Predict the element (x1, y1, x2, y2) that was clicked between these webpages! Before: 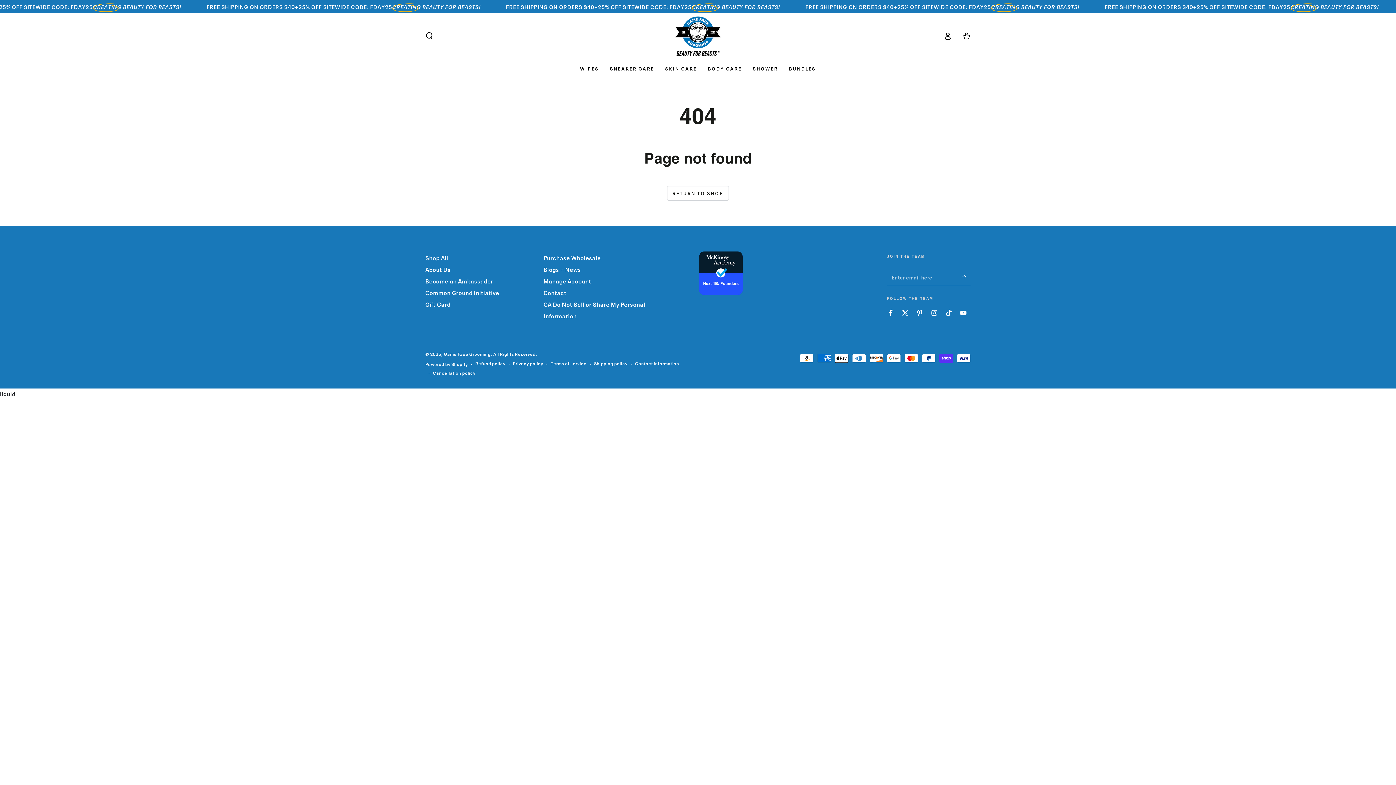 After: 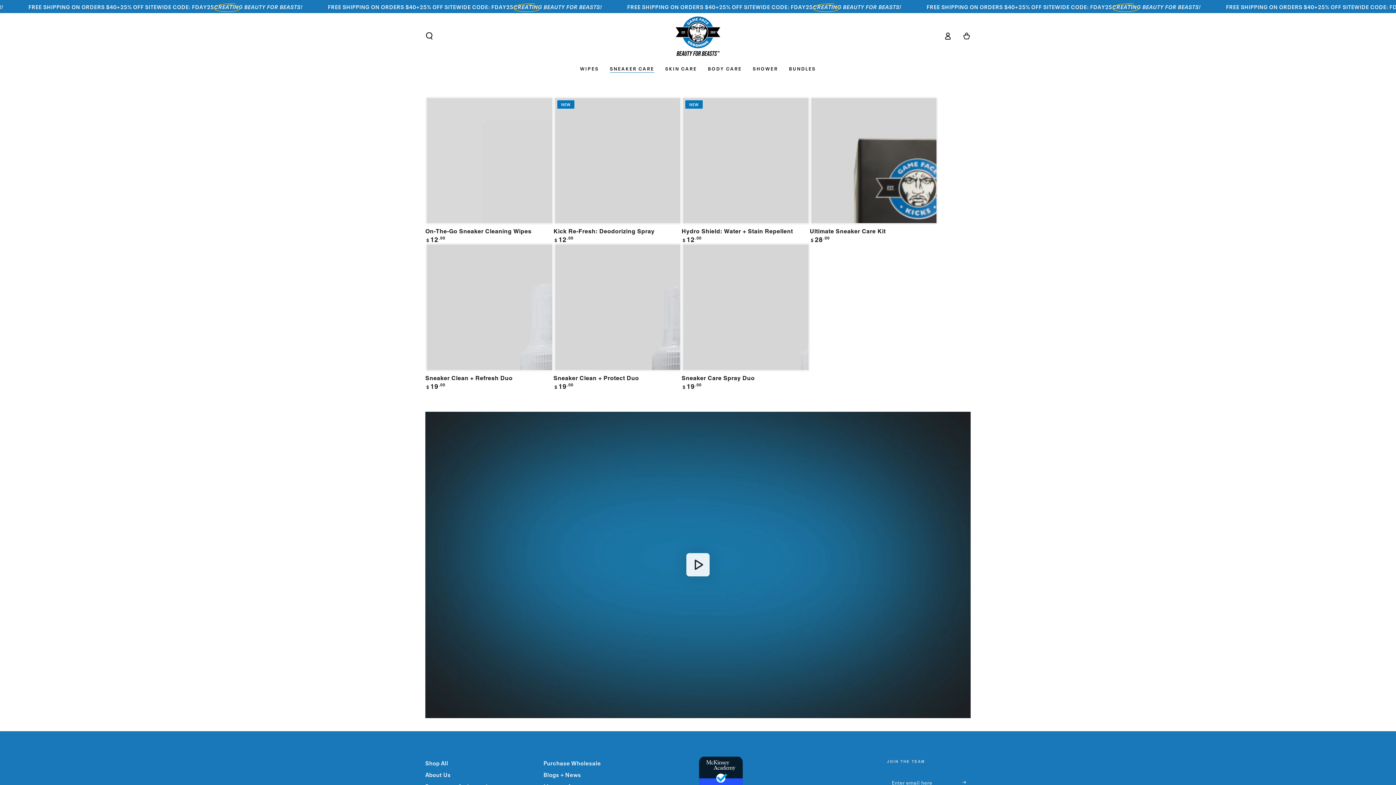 Action: label: SNEAKER CARE bbox: (604, 59, 659, 76)